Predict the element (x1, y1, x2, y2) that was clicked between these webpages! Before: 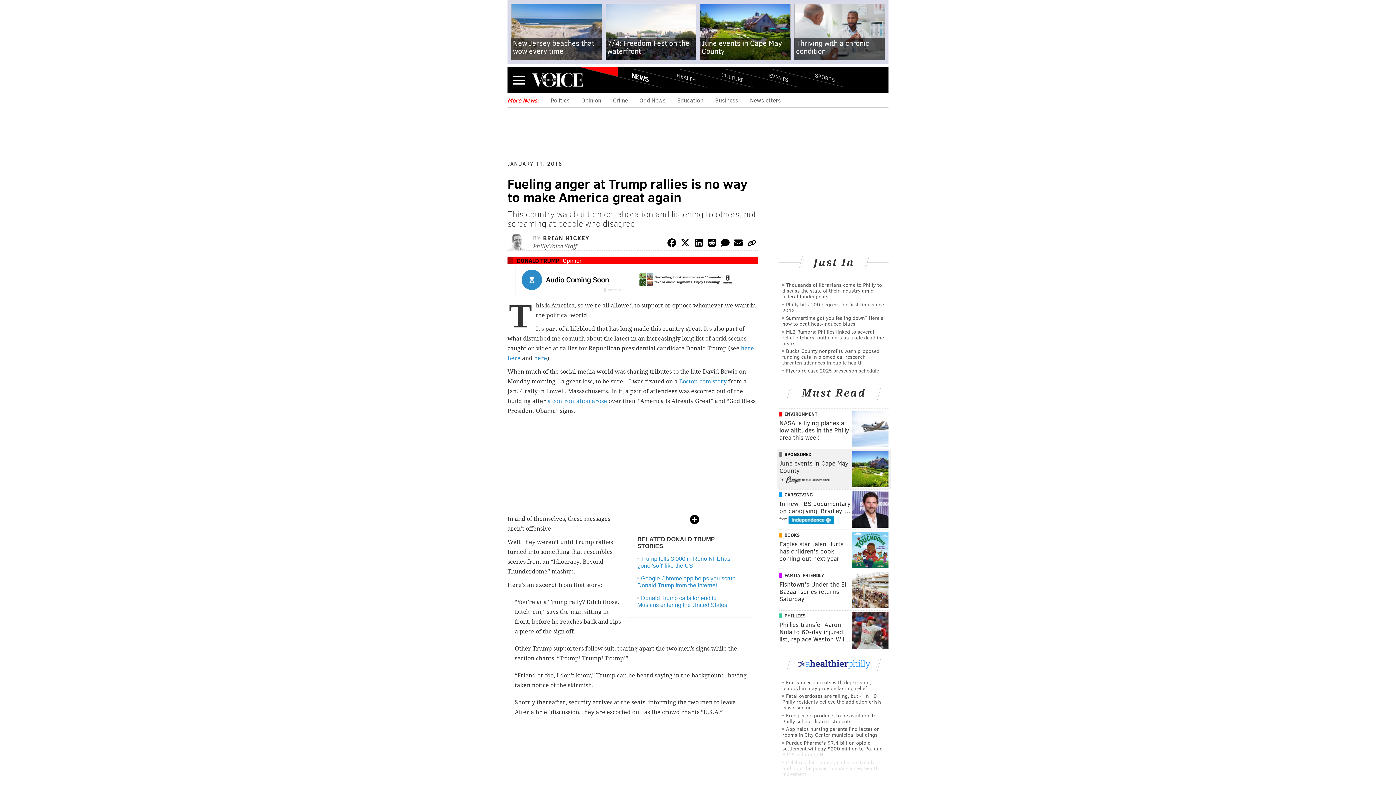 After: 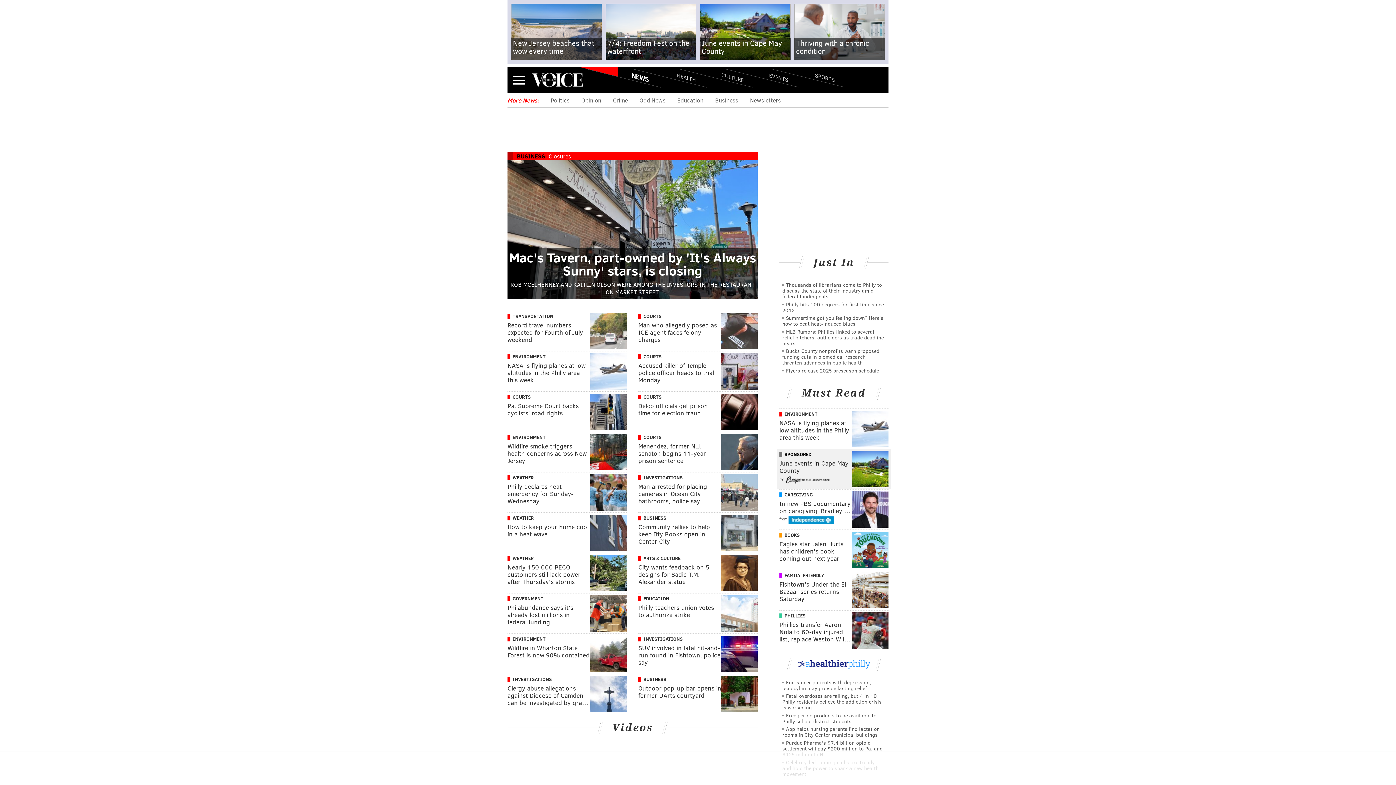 Action: bbox: (588, 58, 660, 87) label: NEWS